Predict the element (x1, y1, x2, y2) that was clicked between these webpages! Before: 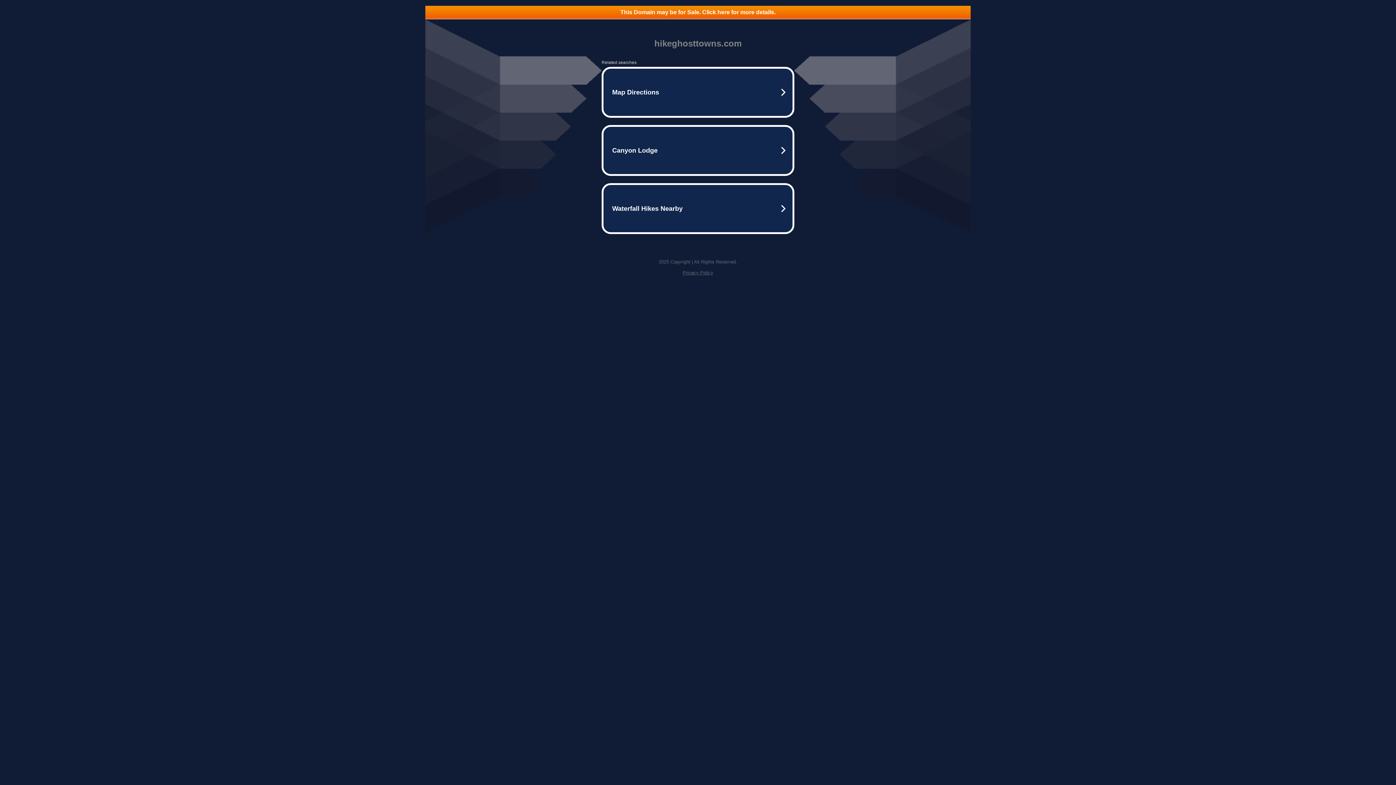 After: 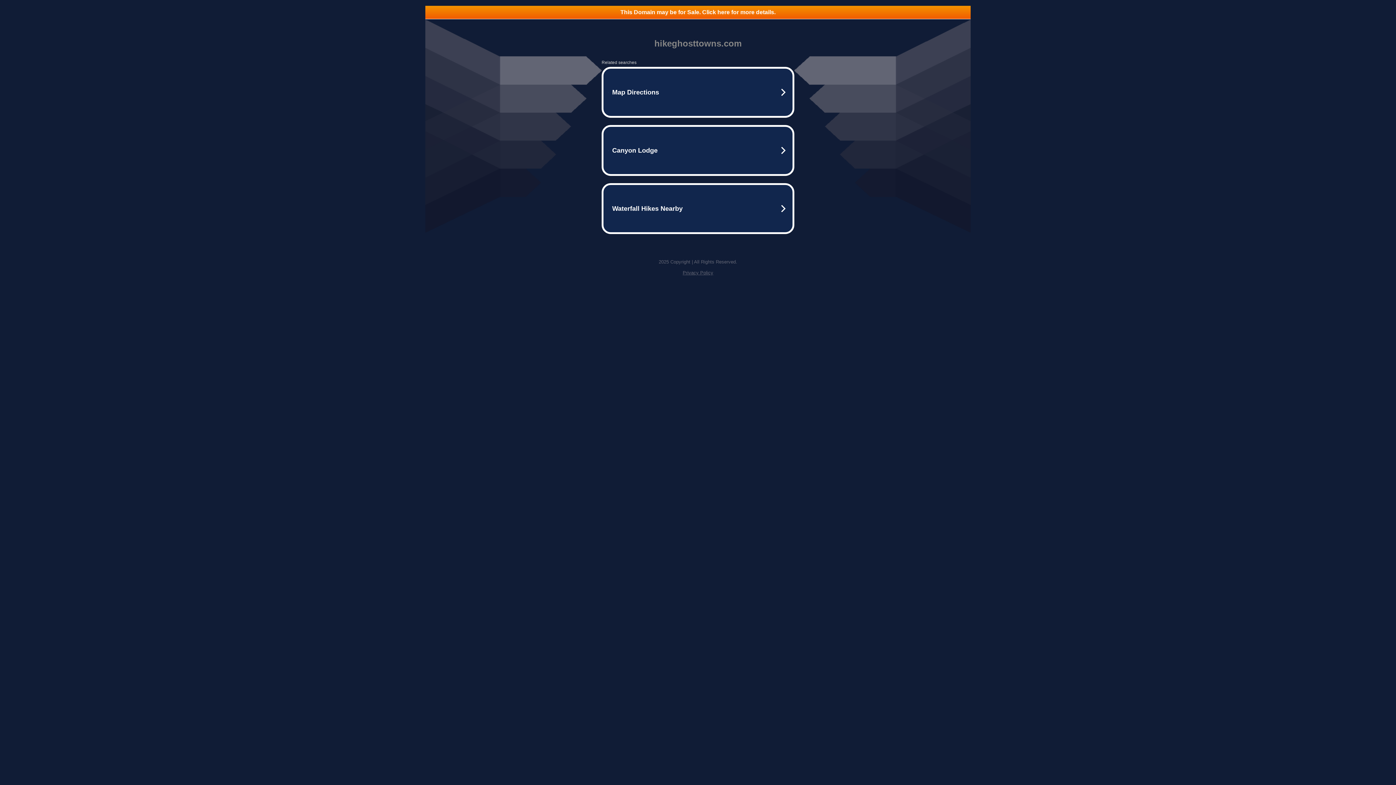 Action: label: Privacy Policy bbox: (682, 270, 713, 275)